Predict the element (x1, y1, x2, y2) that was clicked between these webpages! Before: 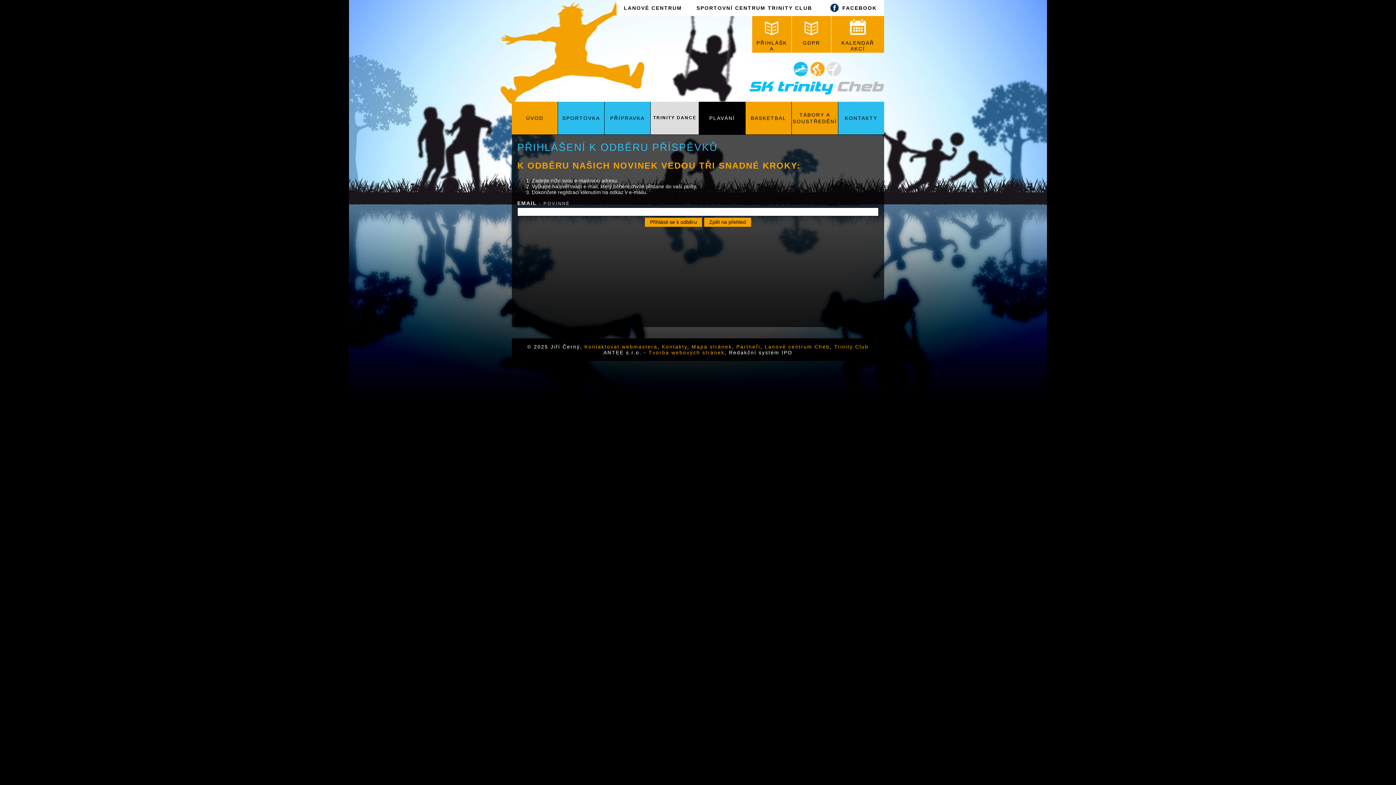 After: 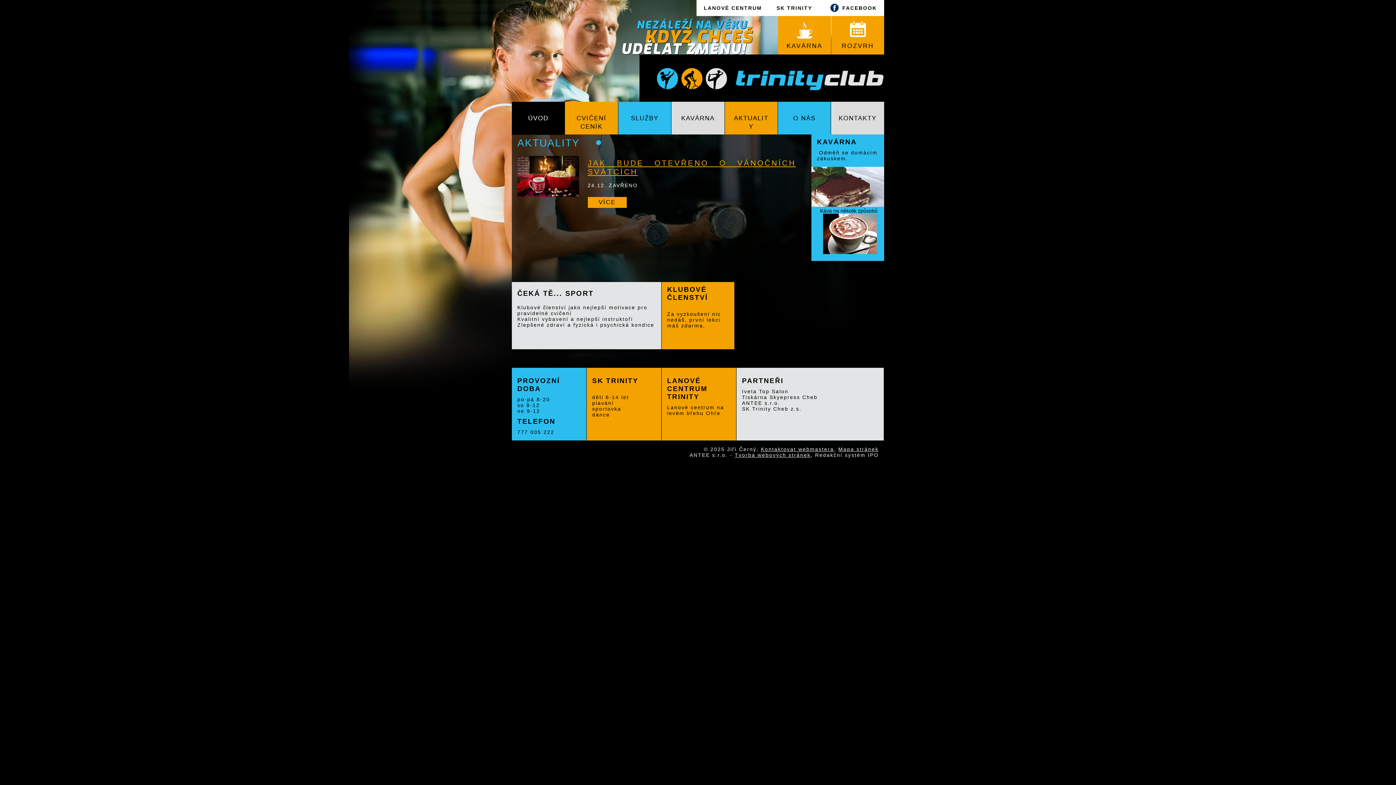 Action: label: SPORTOVNÍ CENTRUM TRINITY CLUB bbox: (689, 0, 819, 16)